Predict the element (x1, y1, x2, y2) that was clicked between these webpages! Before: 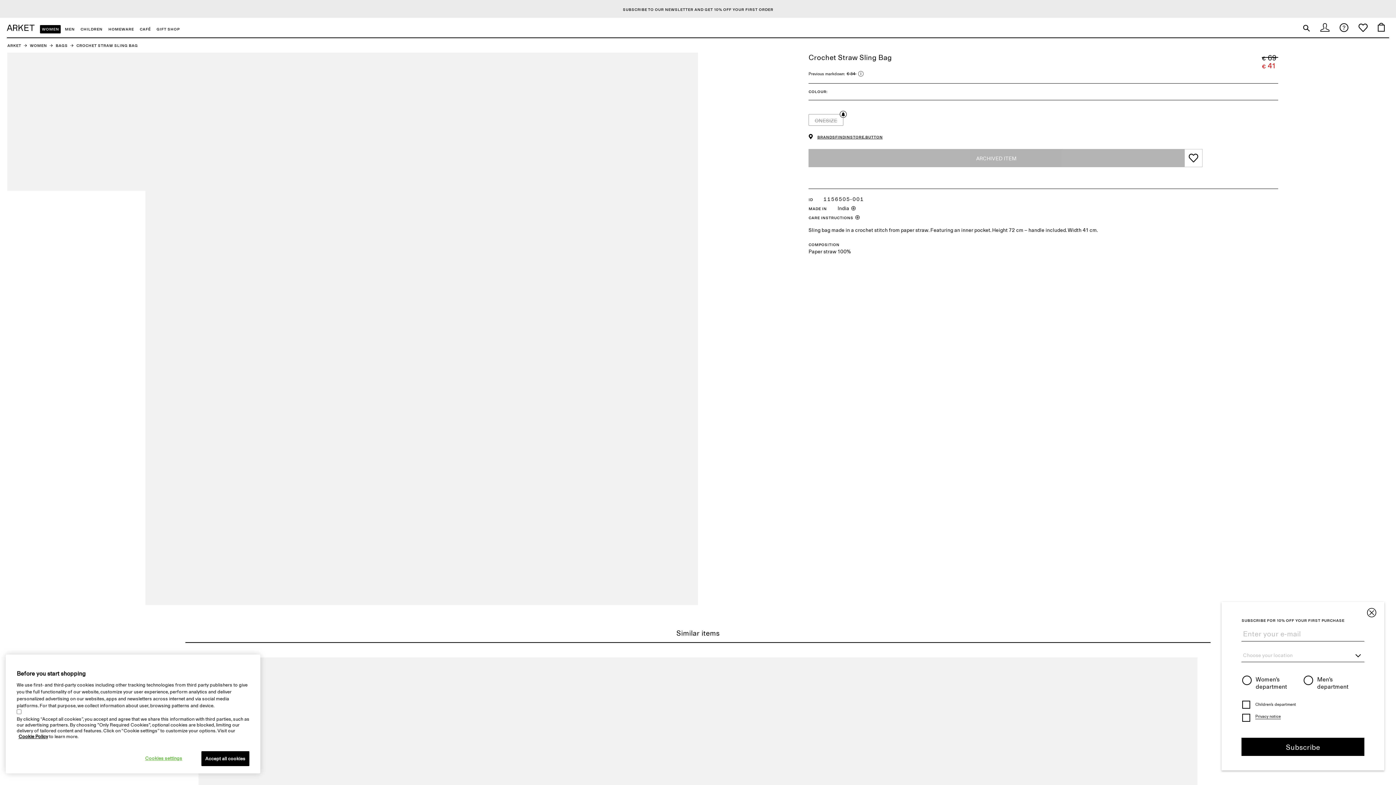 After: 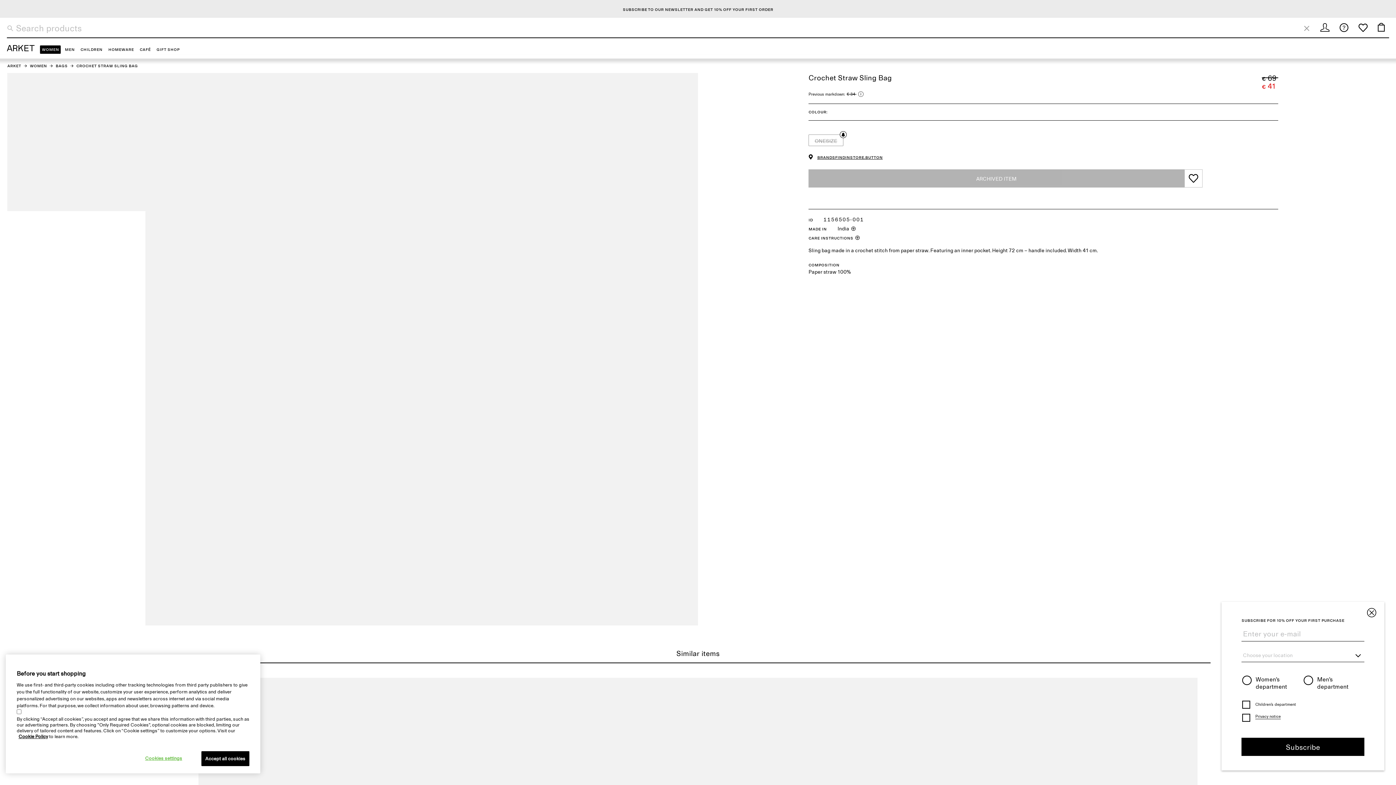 Action: label: search bbox: (1298, 17, 1314, 37)